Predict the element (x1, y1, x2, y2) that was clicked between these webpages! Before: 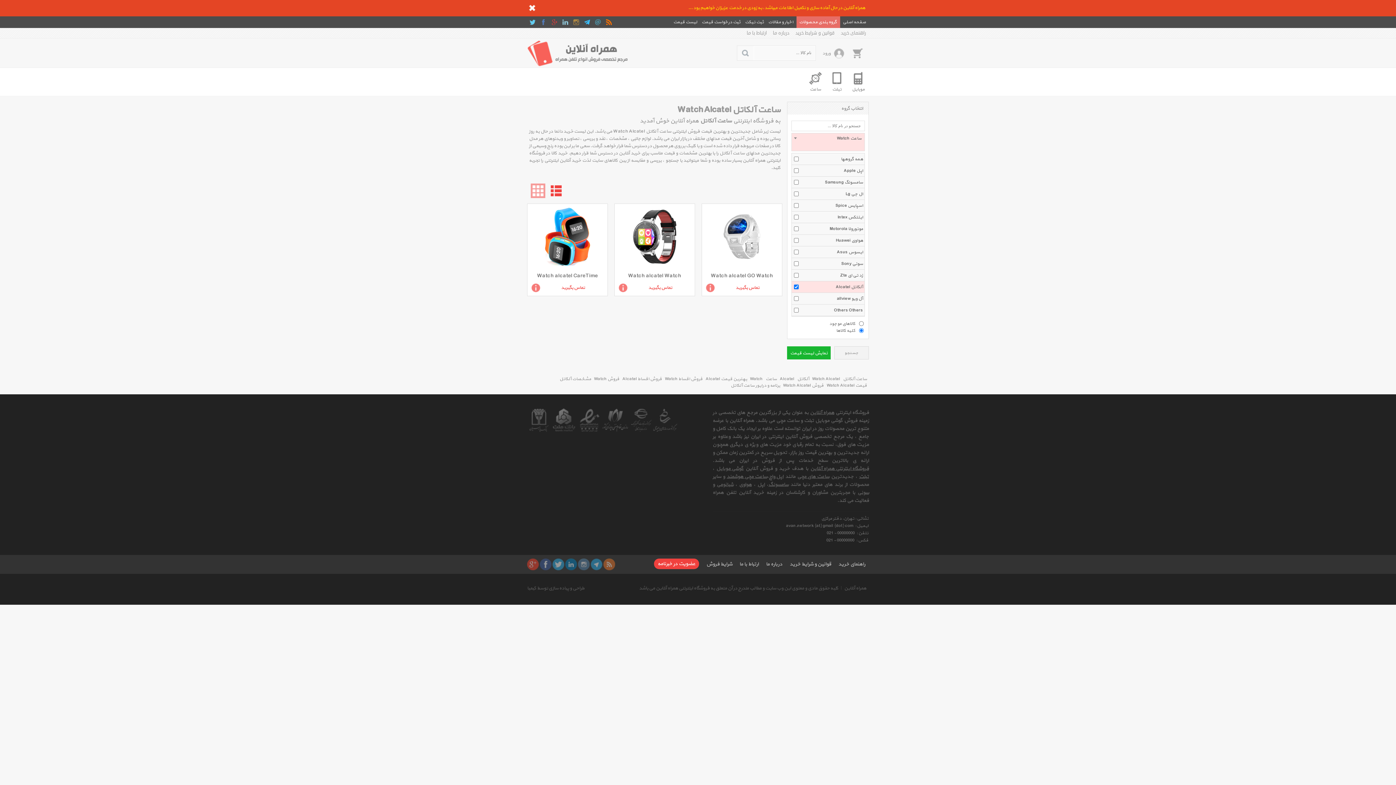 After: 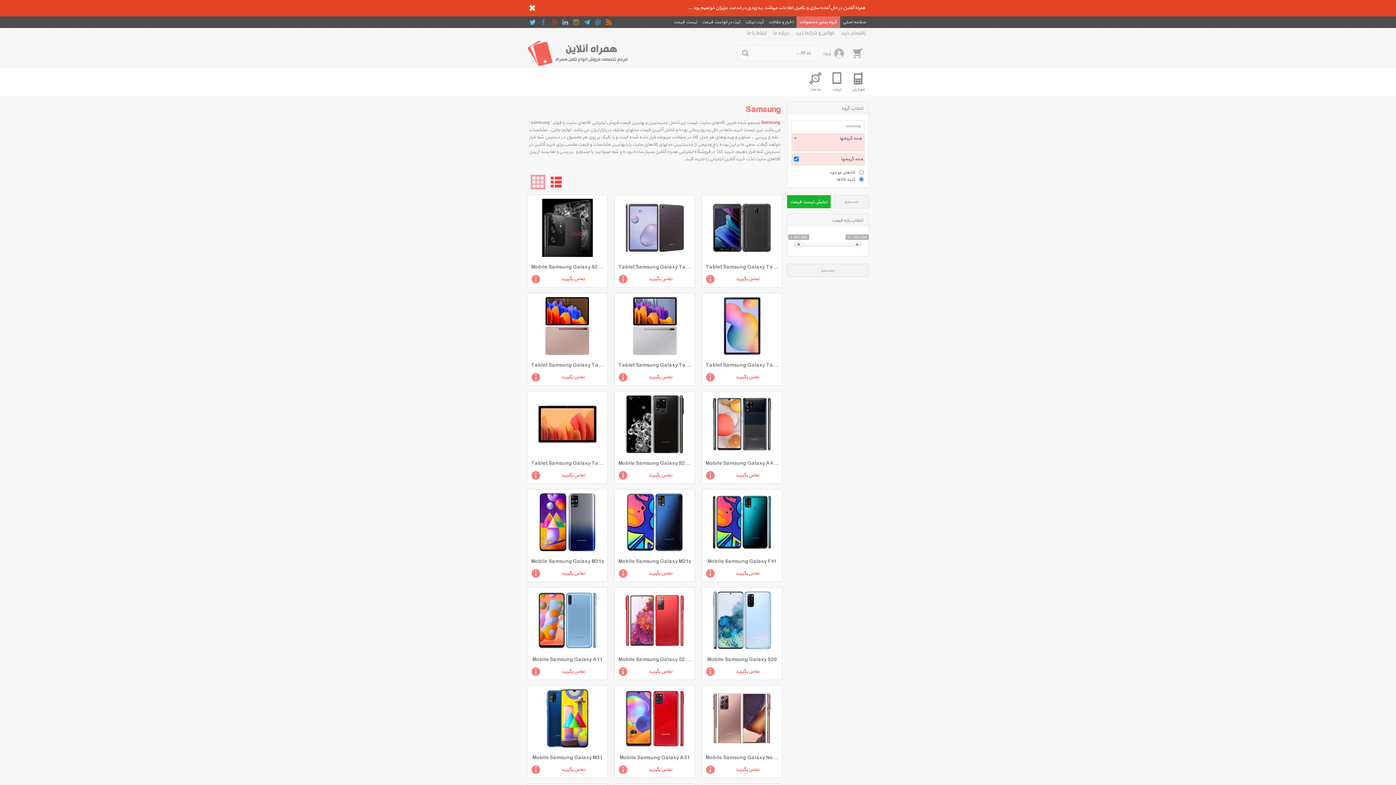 Action: label: سامسونگ bbox: (768, 481, 788, 489)